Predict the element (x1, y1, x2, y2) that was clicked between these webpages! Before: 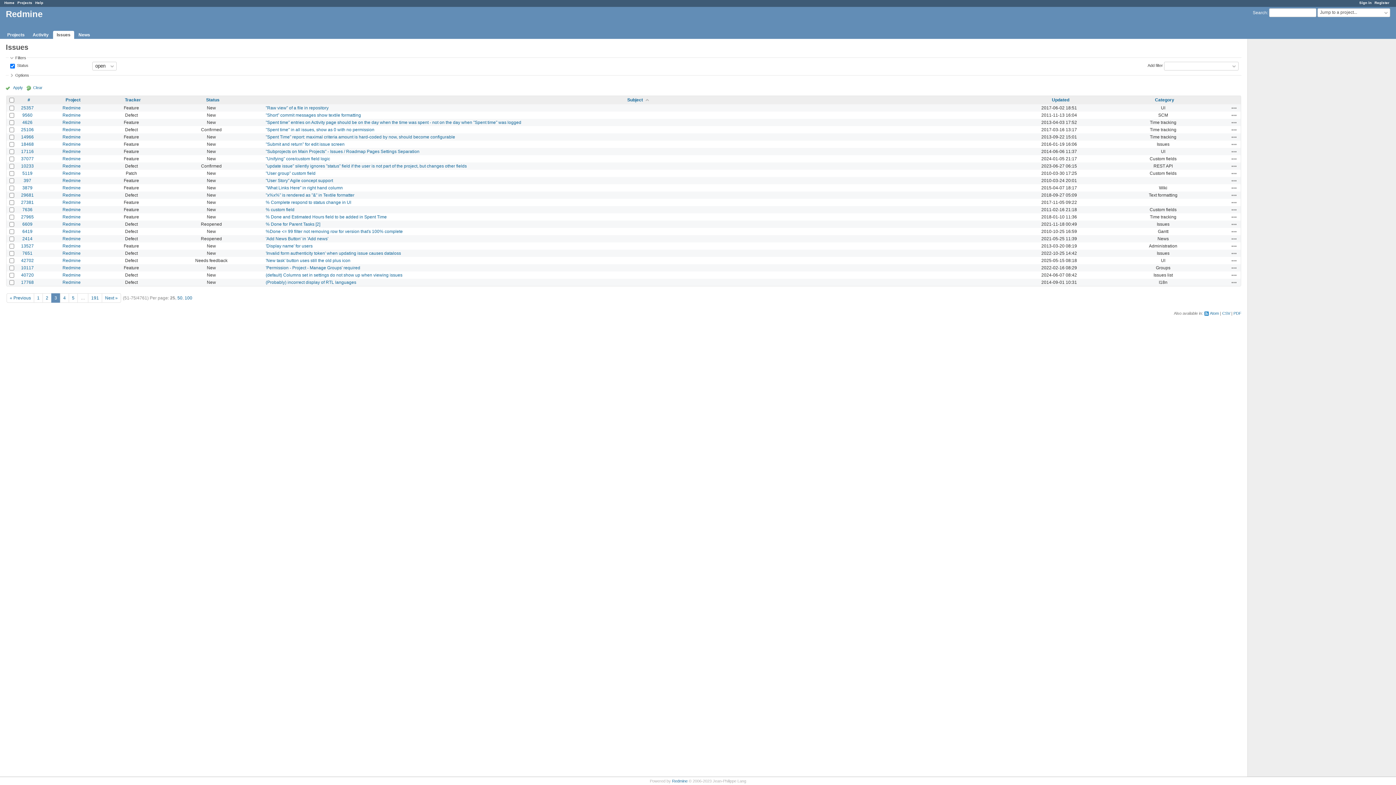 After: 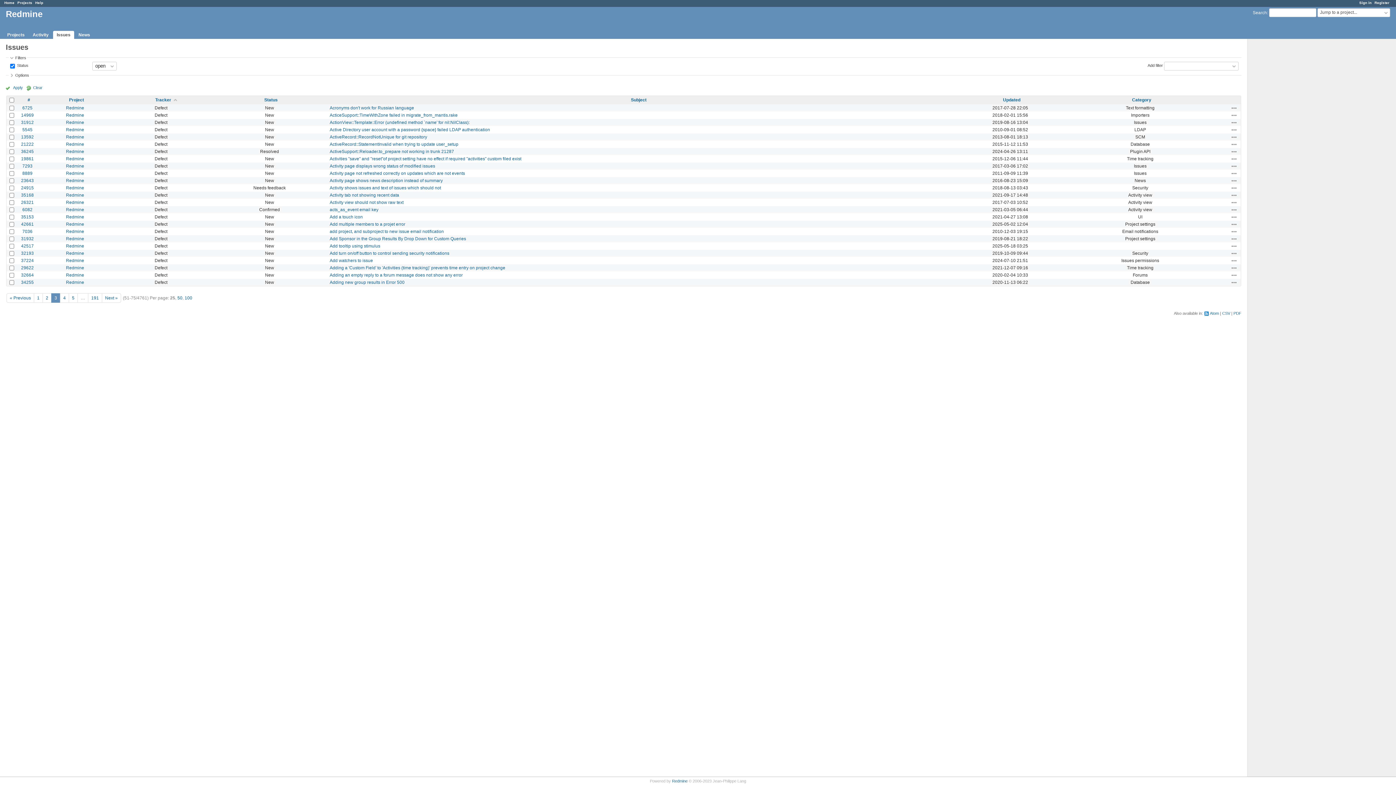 Action: label: Tracker bbox: (124, 97, 140, 102)